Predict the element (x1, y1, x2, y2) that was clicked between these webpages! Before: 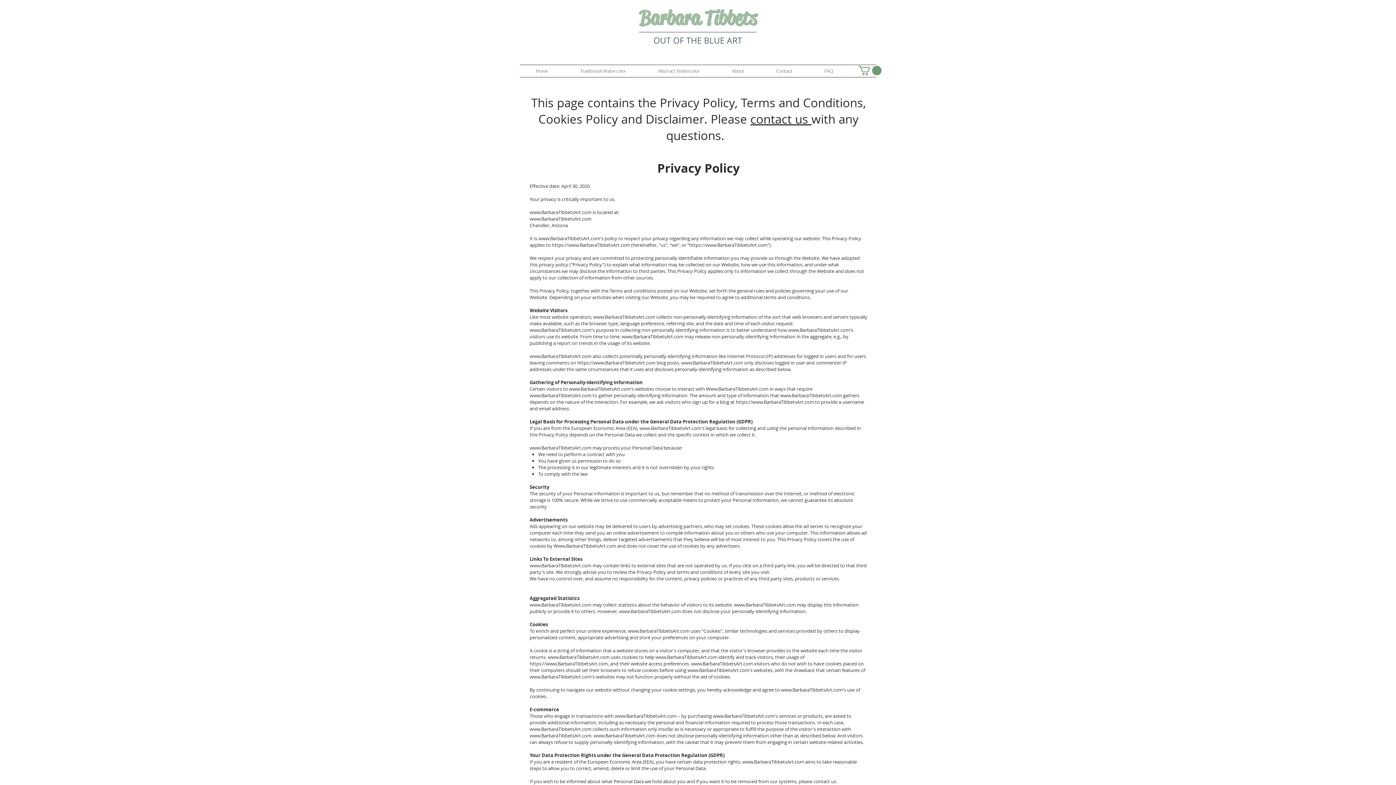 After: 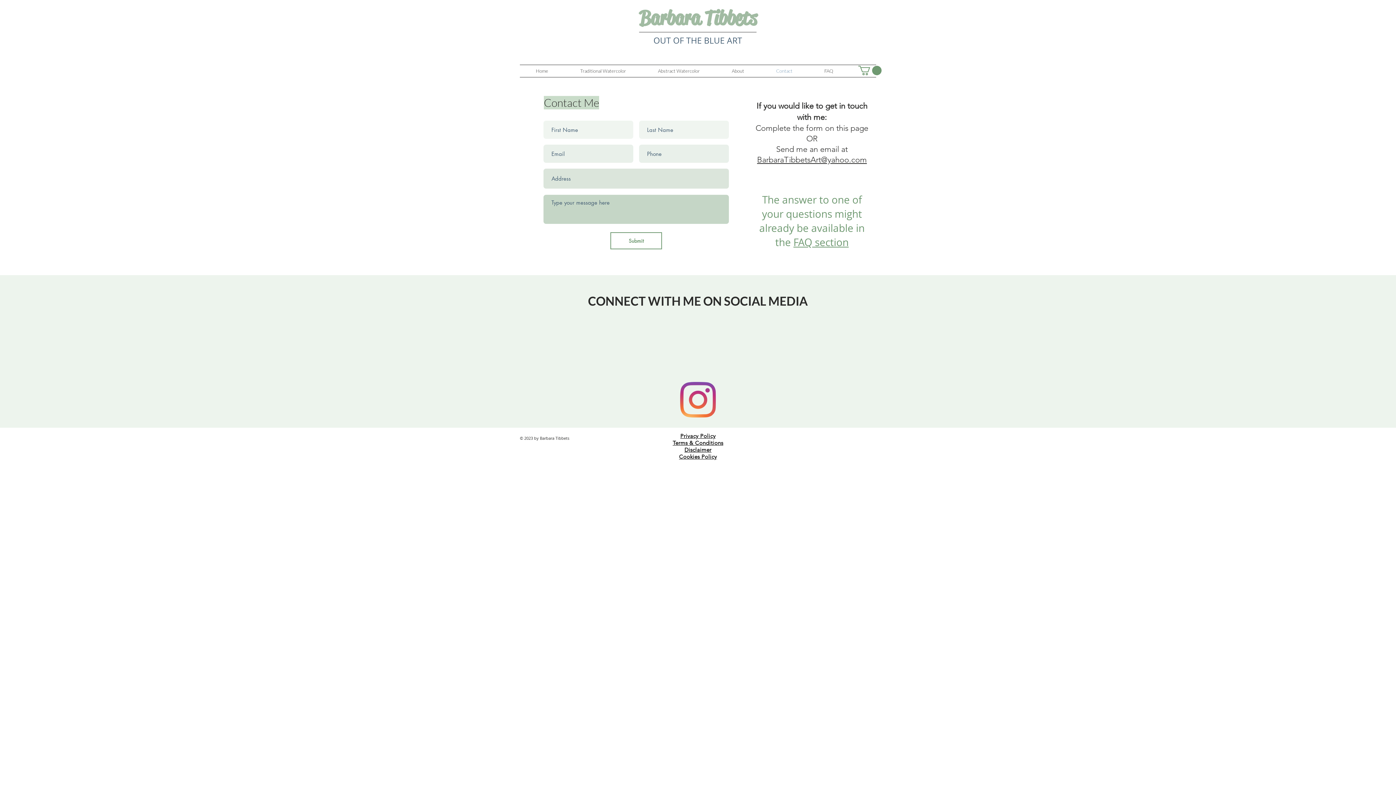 Action: label: Contact bbox: (760, 65, 808, 77)